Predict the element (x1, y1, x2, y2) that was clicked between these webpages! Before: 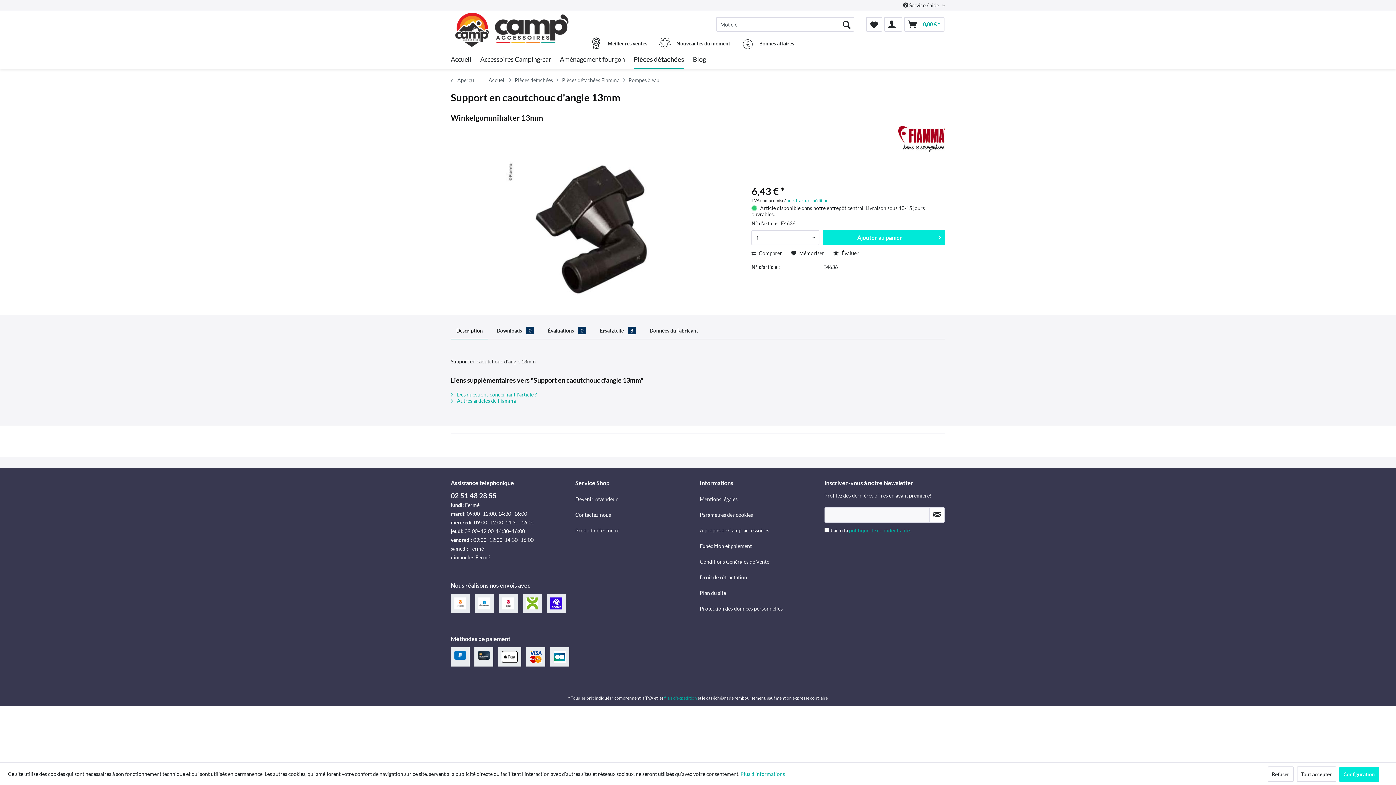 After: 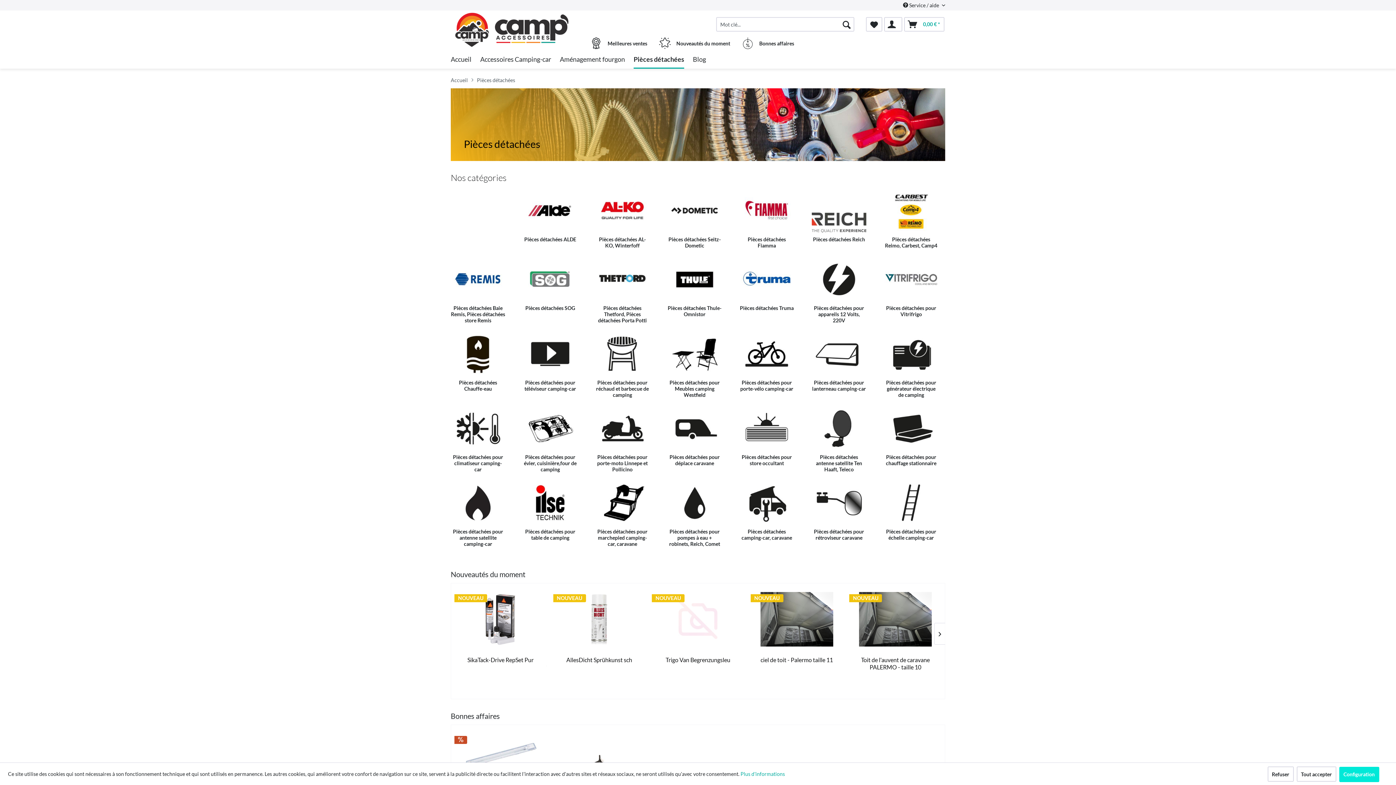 Action: bbox: (633, 50, 684, 68) label: Pièces détachées